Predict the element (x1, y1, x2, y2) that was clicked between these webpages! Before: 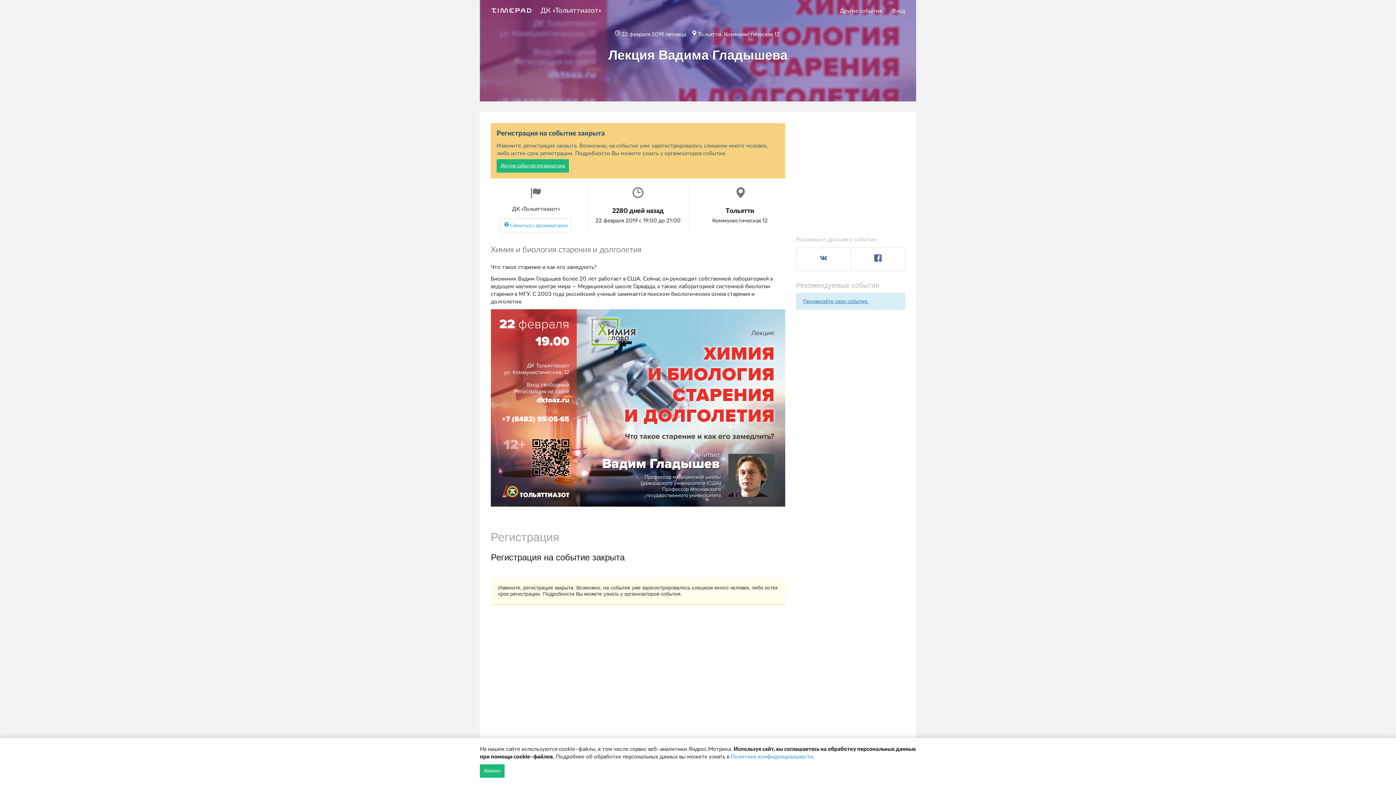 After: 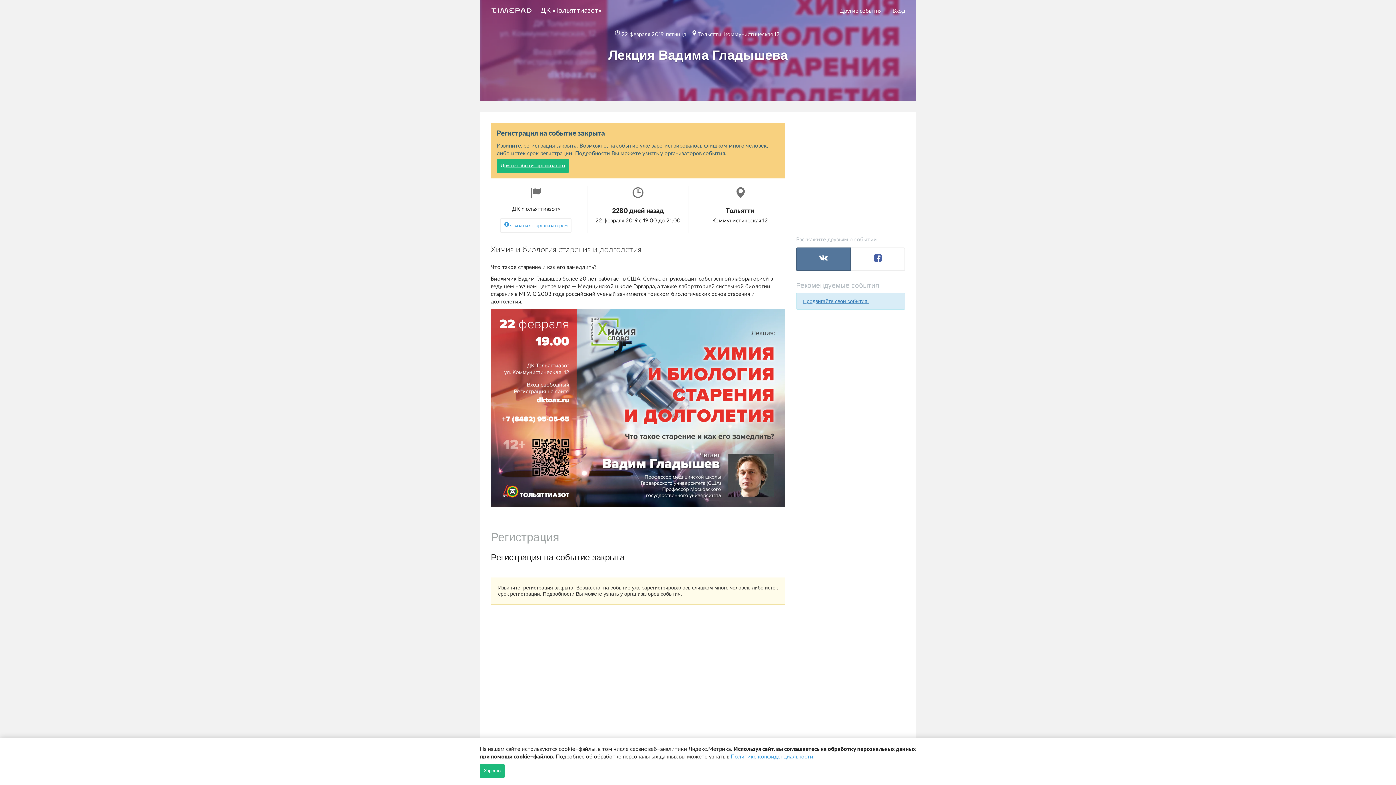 Action: bbox: (796, 247, 850, 271)